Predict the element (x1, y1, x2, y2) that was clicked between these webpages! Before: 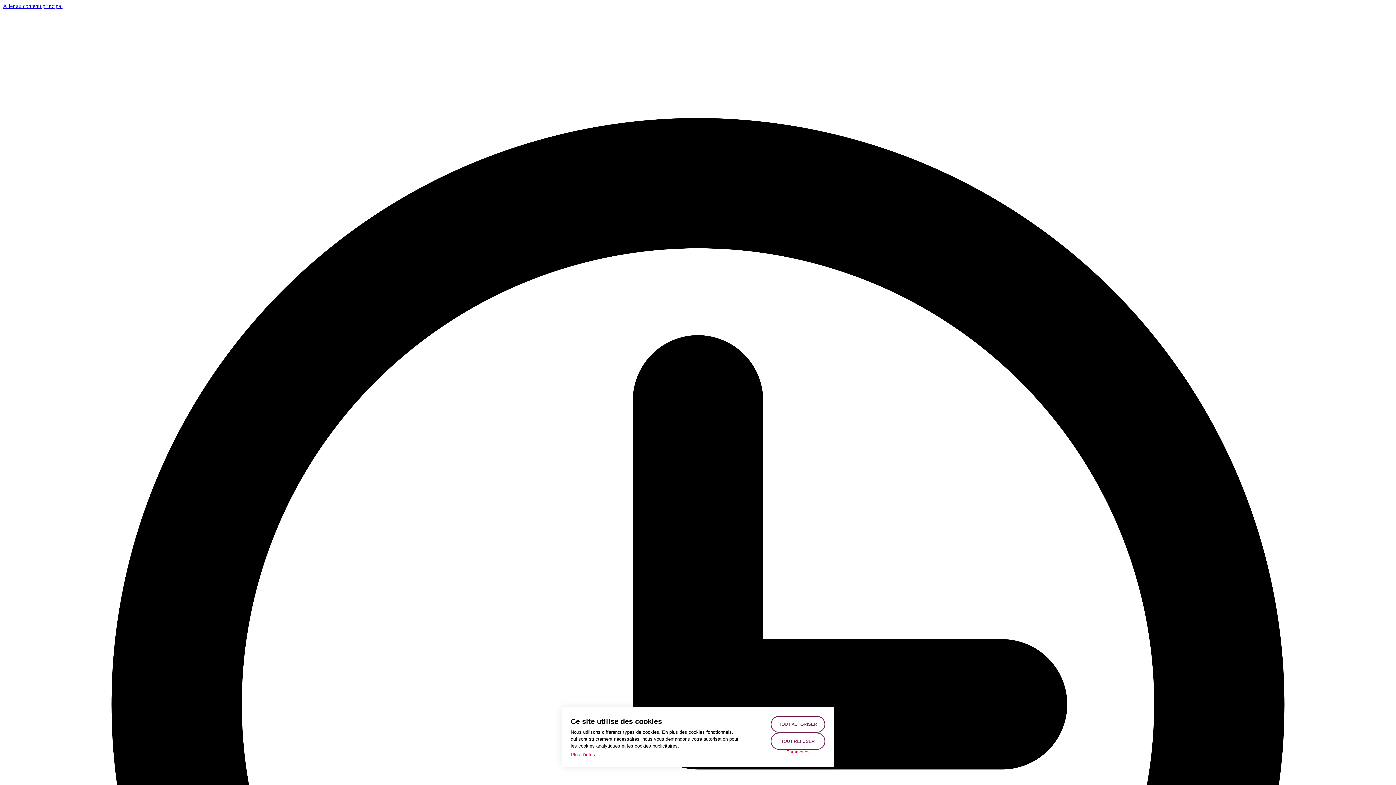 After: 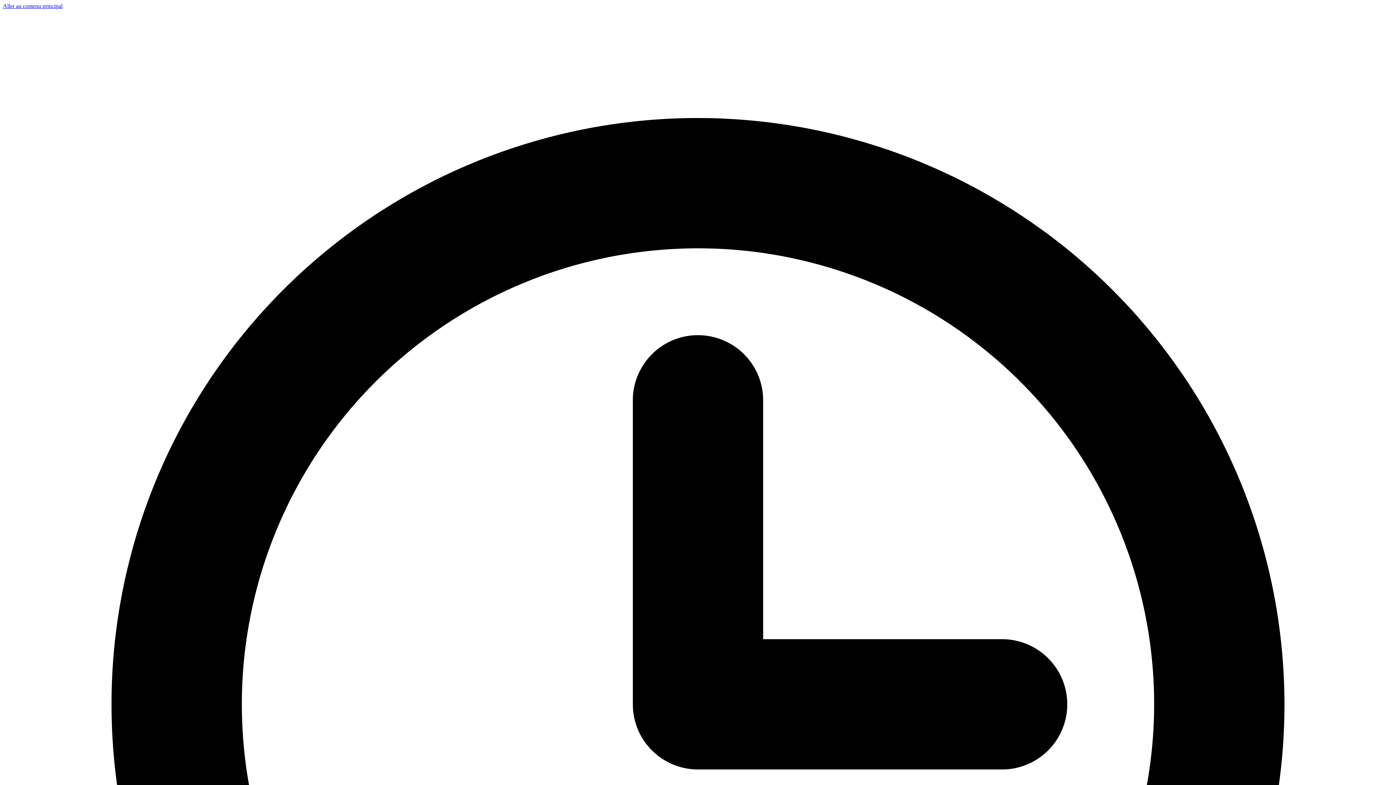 Action: bbox: (770, 733, 825, 750) label: TOUT REFUSER